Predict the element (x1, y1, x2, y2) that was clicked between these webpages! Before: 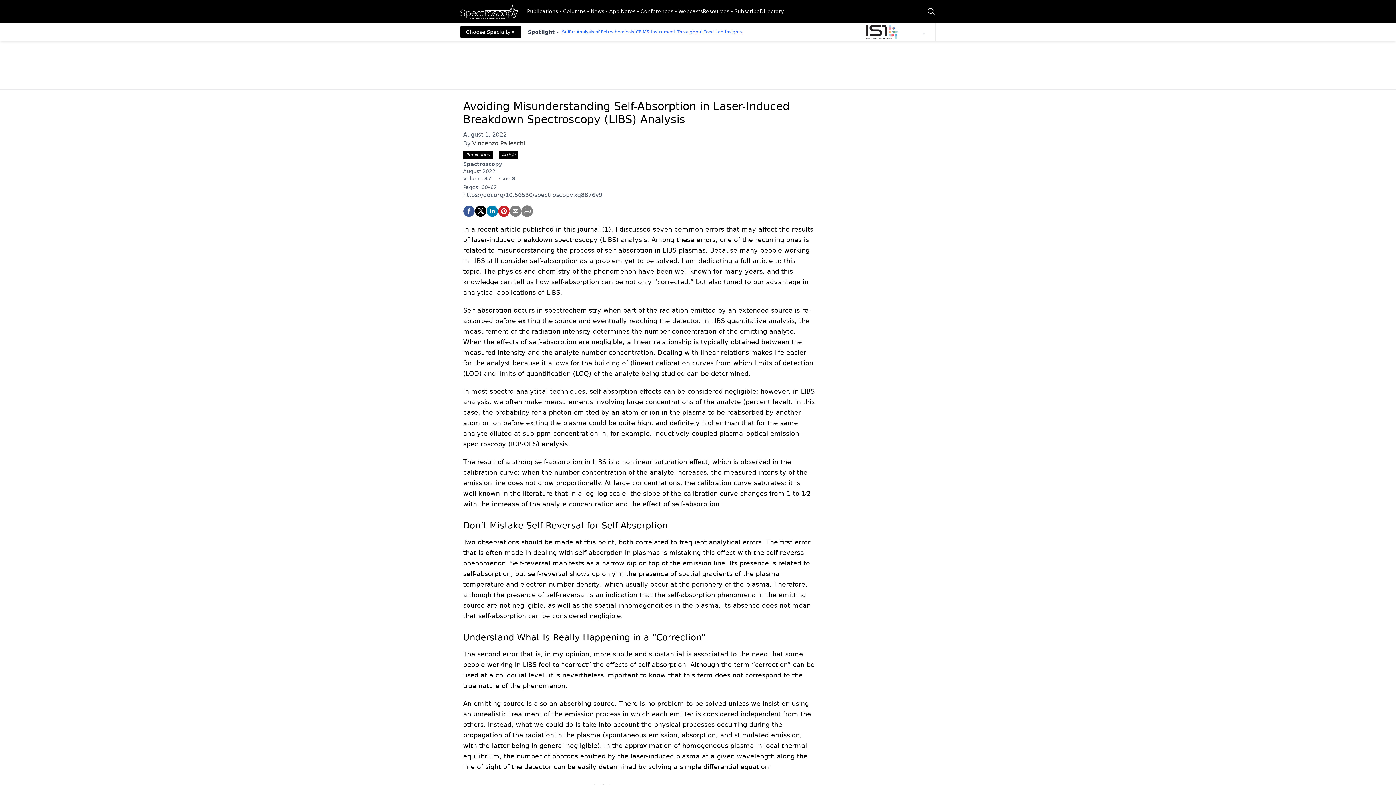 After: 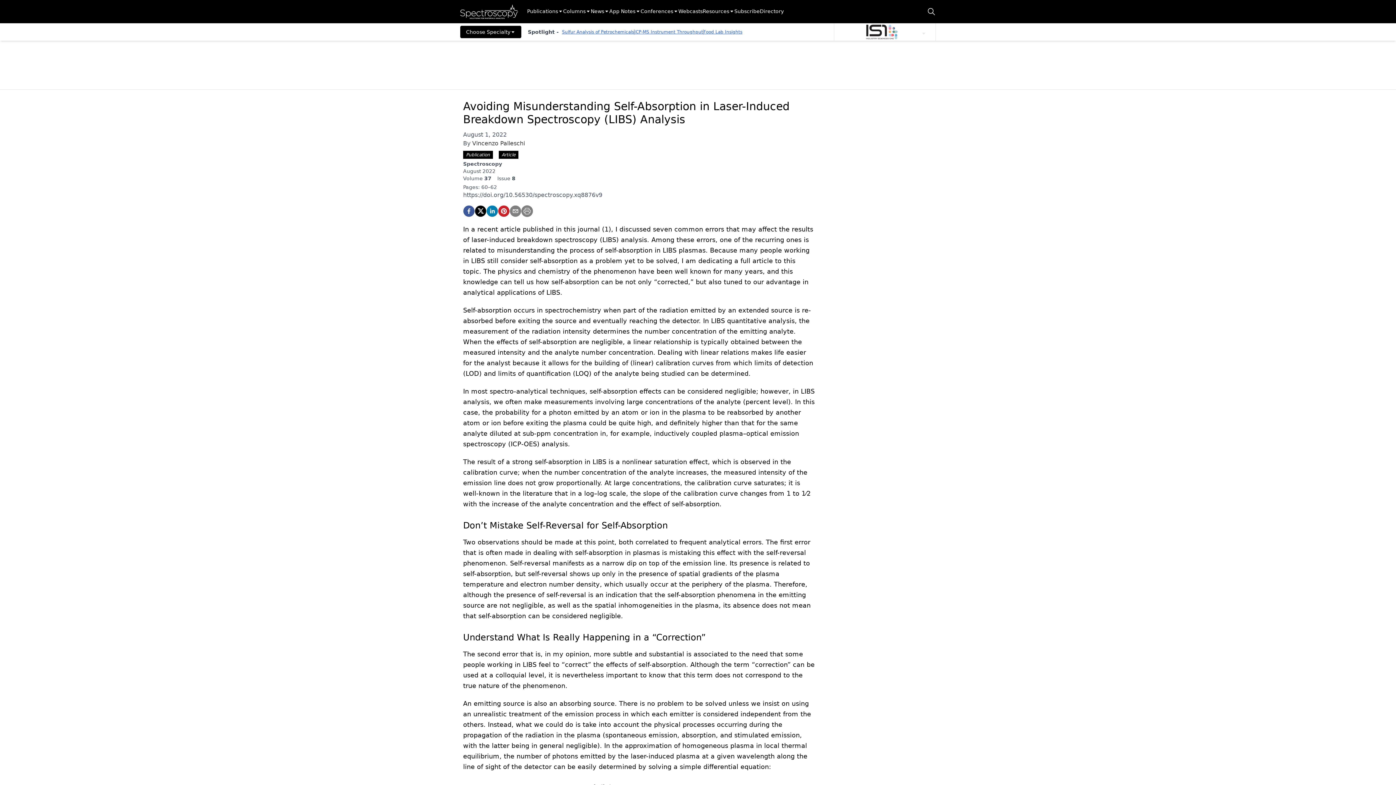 Action: bbox: (521, 205, 533, 217)